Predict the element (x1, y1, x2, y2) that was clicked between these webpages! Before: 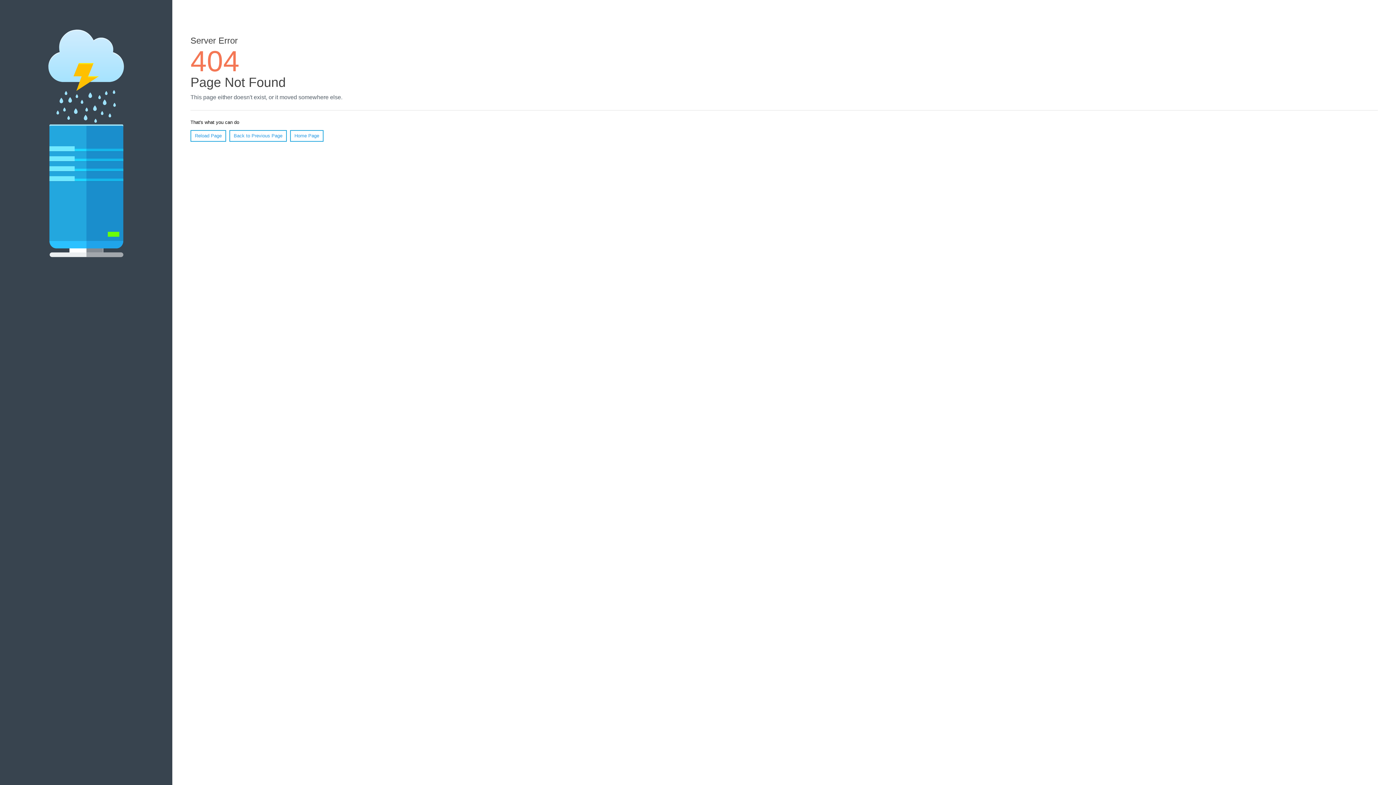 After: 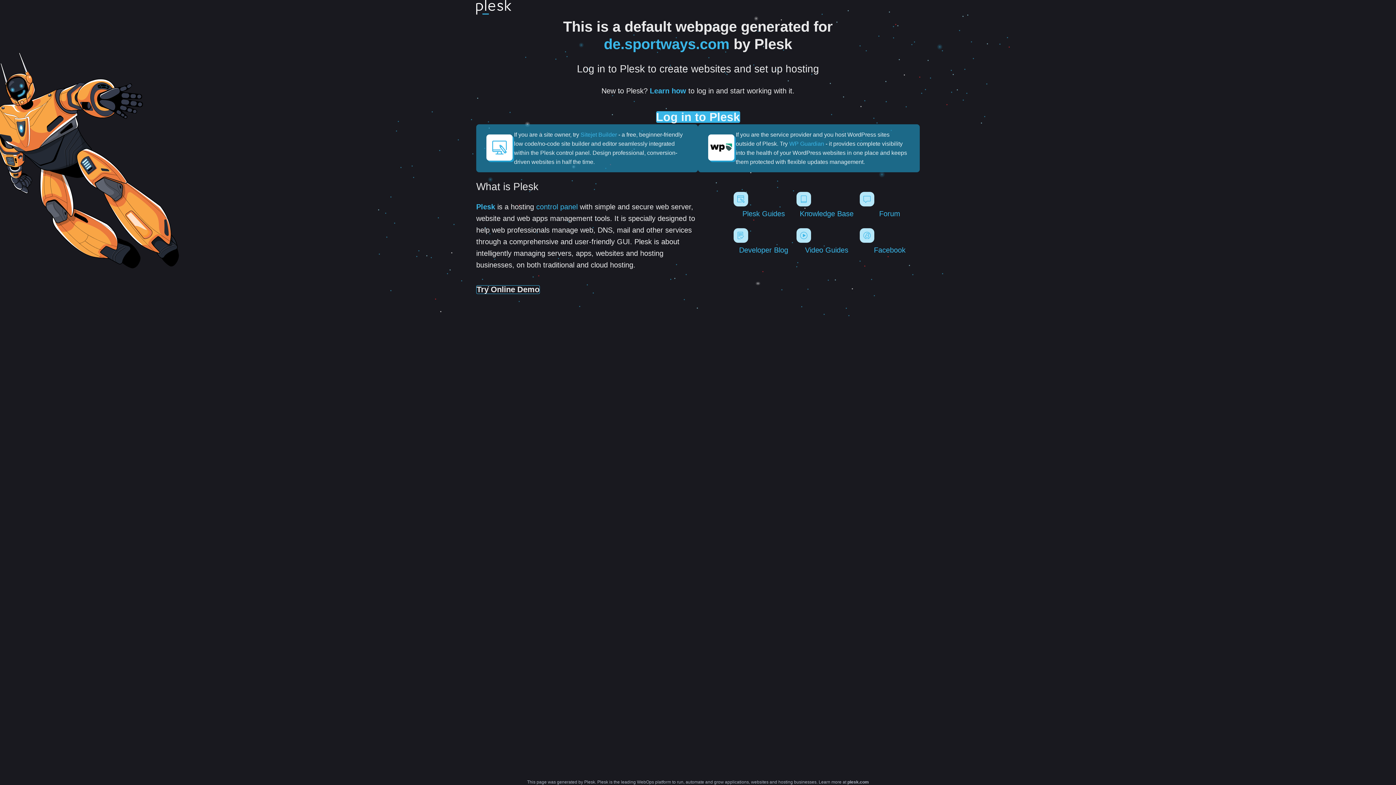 Action: bbox: (290, 130, 323, 141) label: Home Page